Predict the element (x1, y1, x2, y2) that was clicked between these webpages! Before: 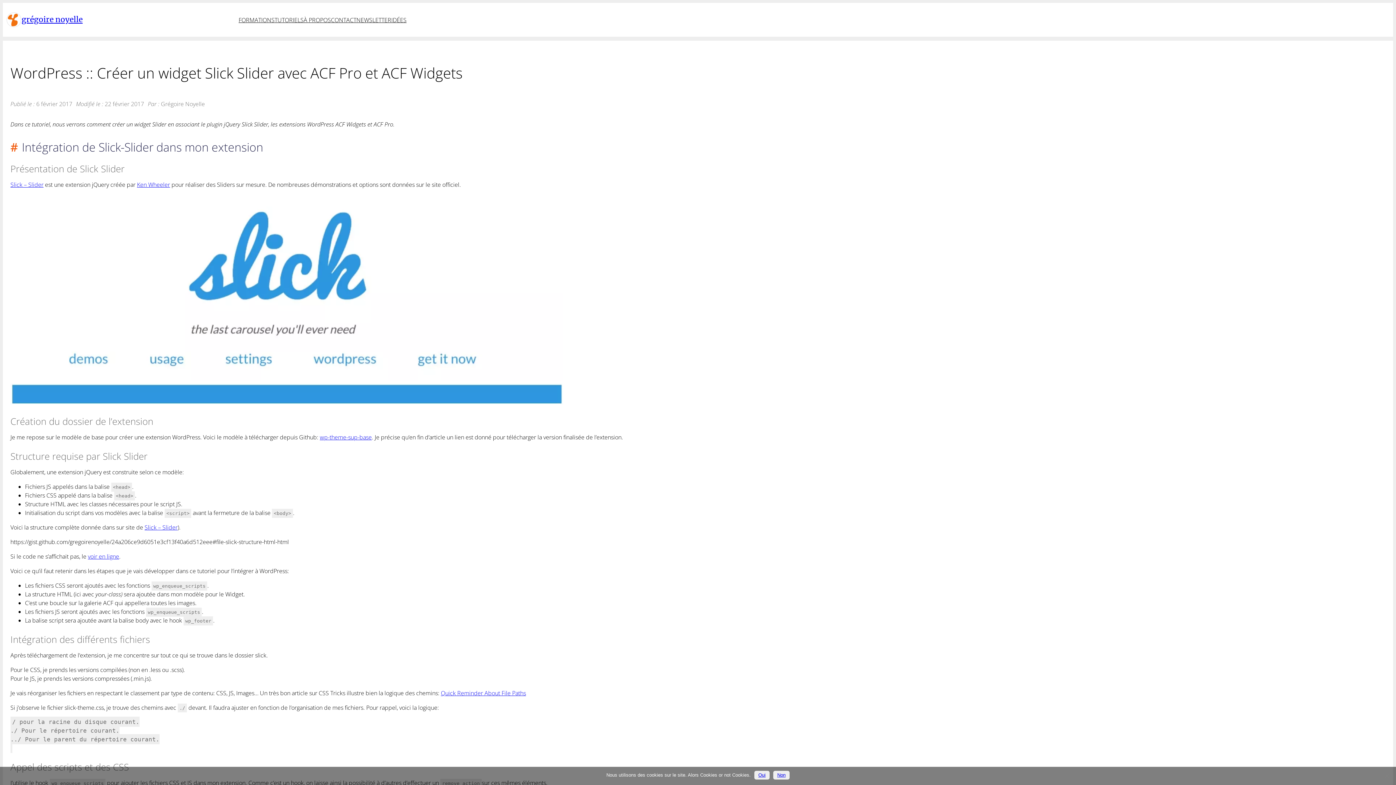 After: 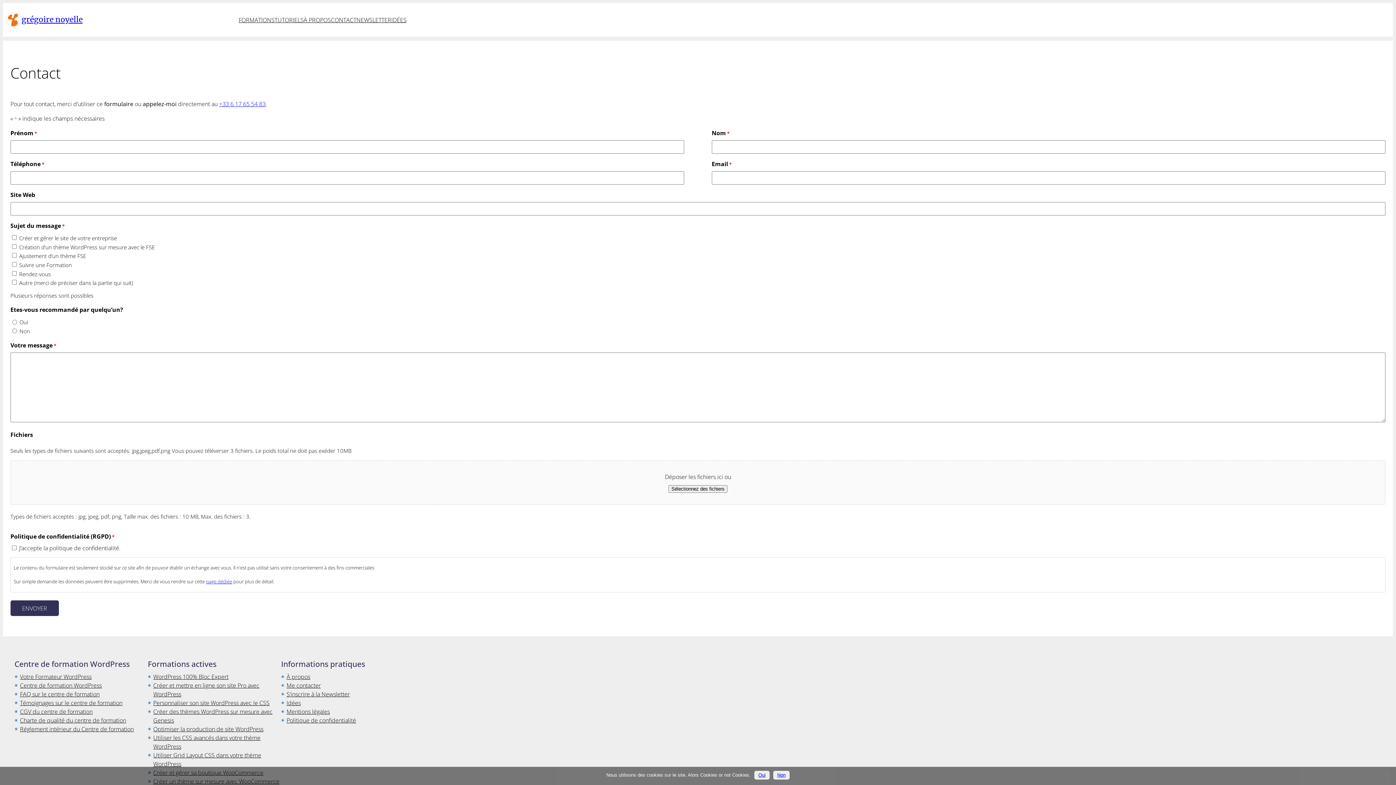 Action: bbox: (331, 15, 356, 24) label: CONTACT